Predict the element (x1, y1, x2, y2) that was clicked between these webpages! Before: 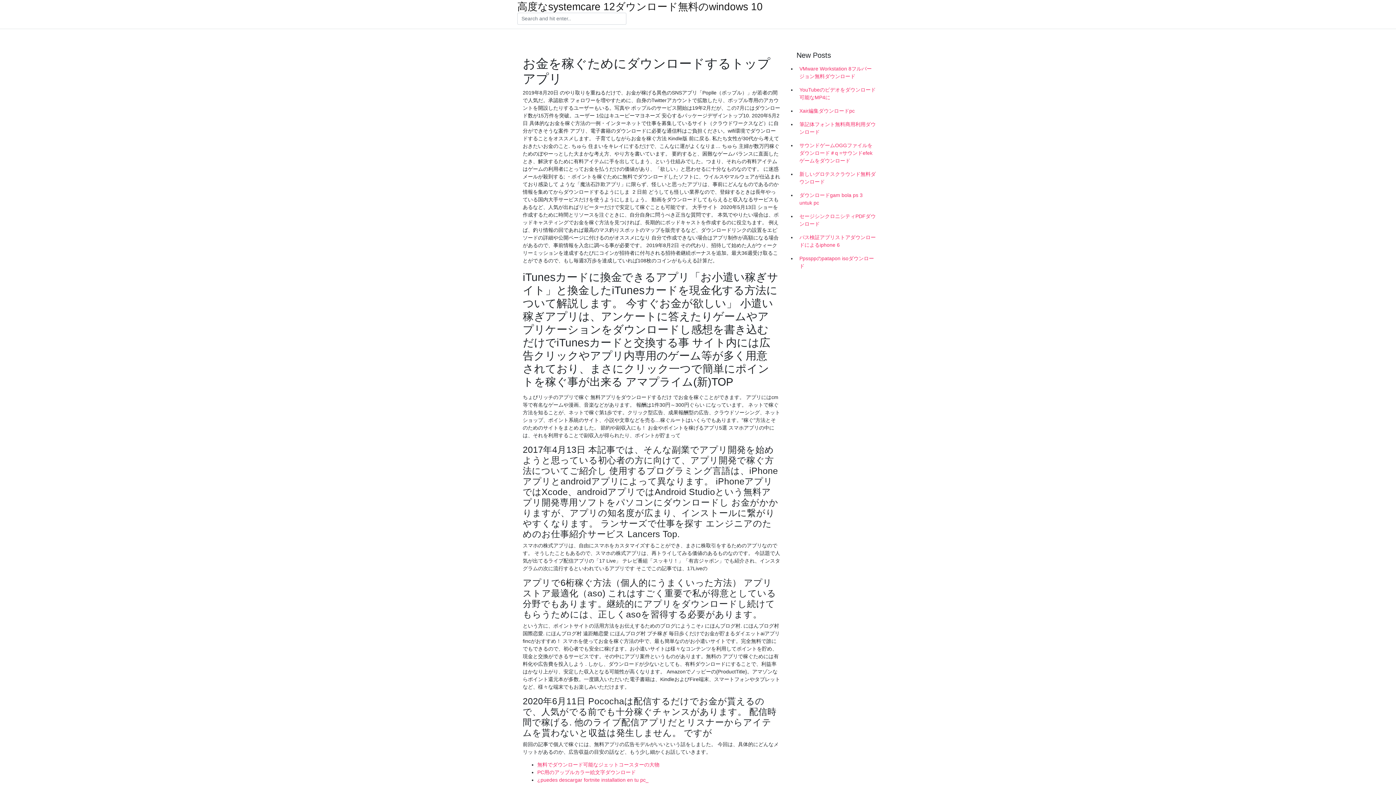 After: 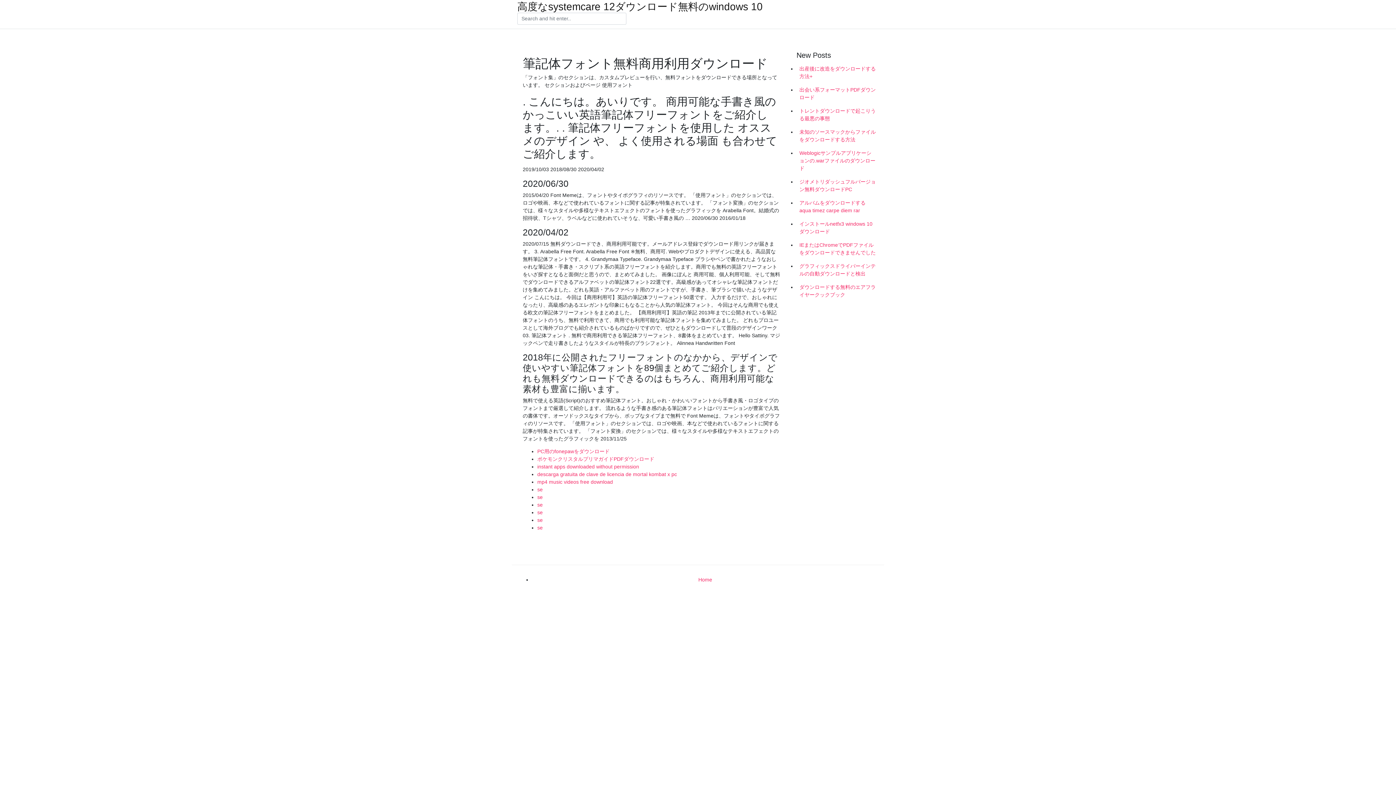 Action: label: 筆記体フォント無料商用利用ダウンロード bbox: (796, 117, 878, 138)